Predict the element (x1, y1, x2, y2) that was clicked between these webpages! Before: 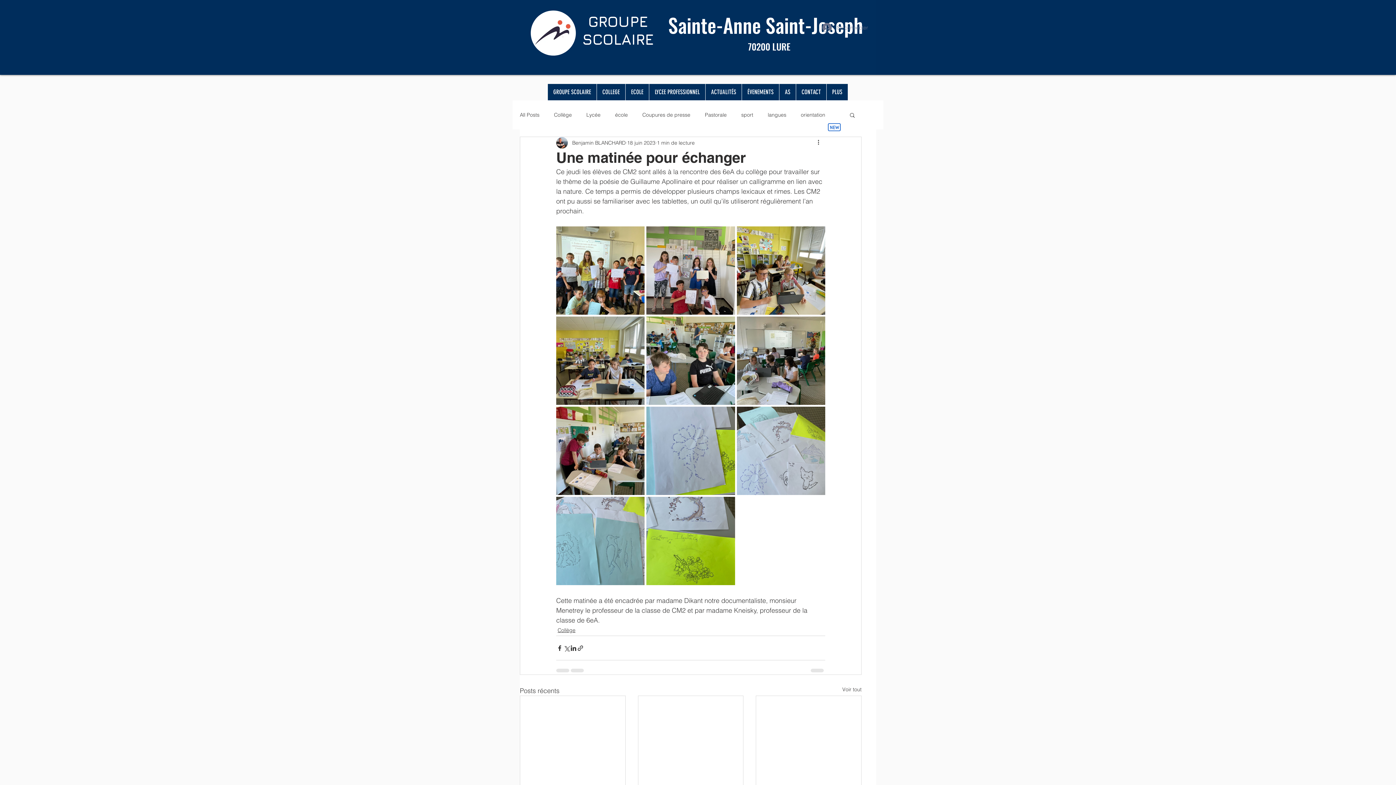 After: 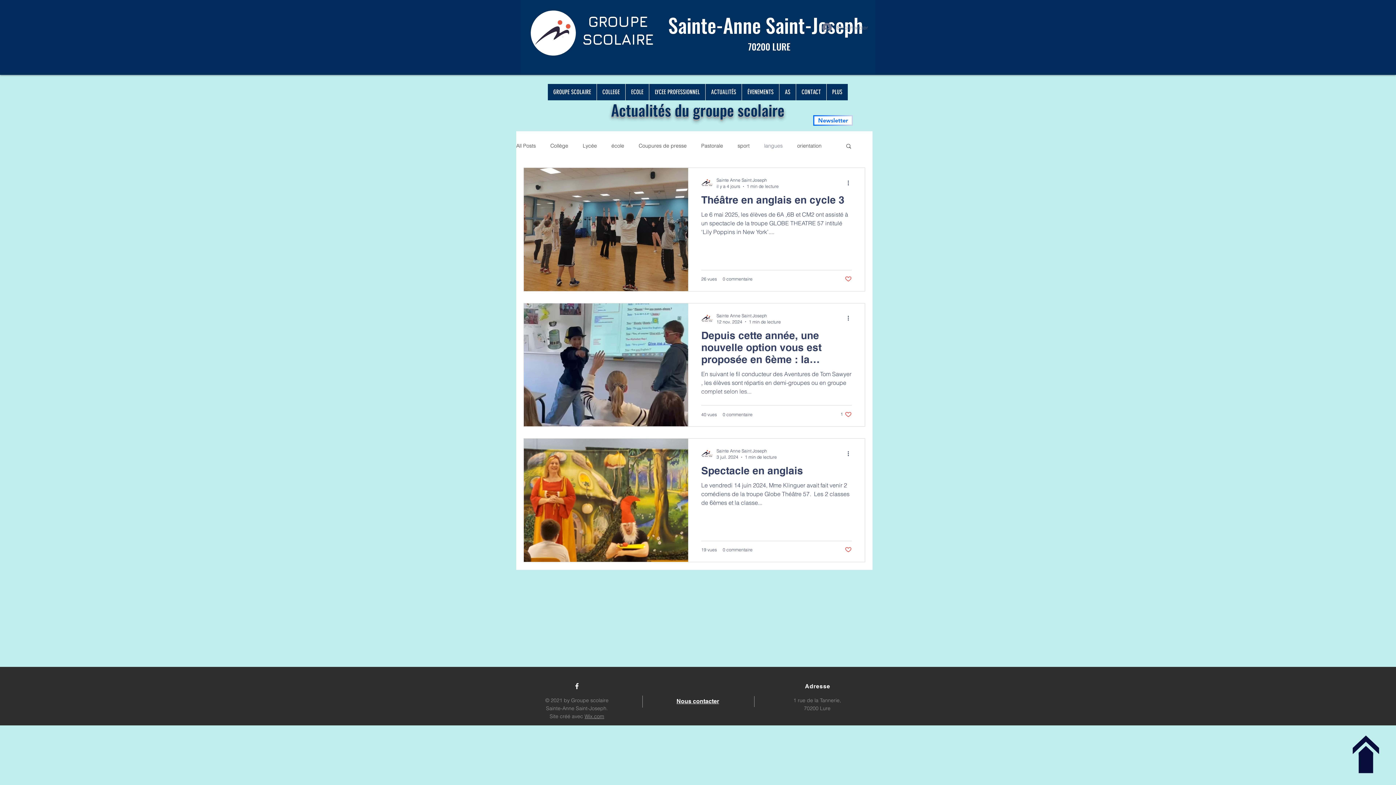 Action: label: langues bbox: (768, 111, 786, 118)